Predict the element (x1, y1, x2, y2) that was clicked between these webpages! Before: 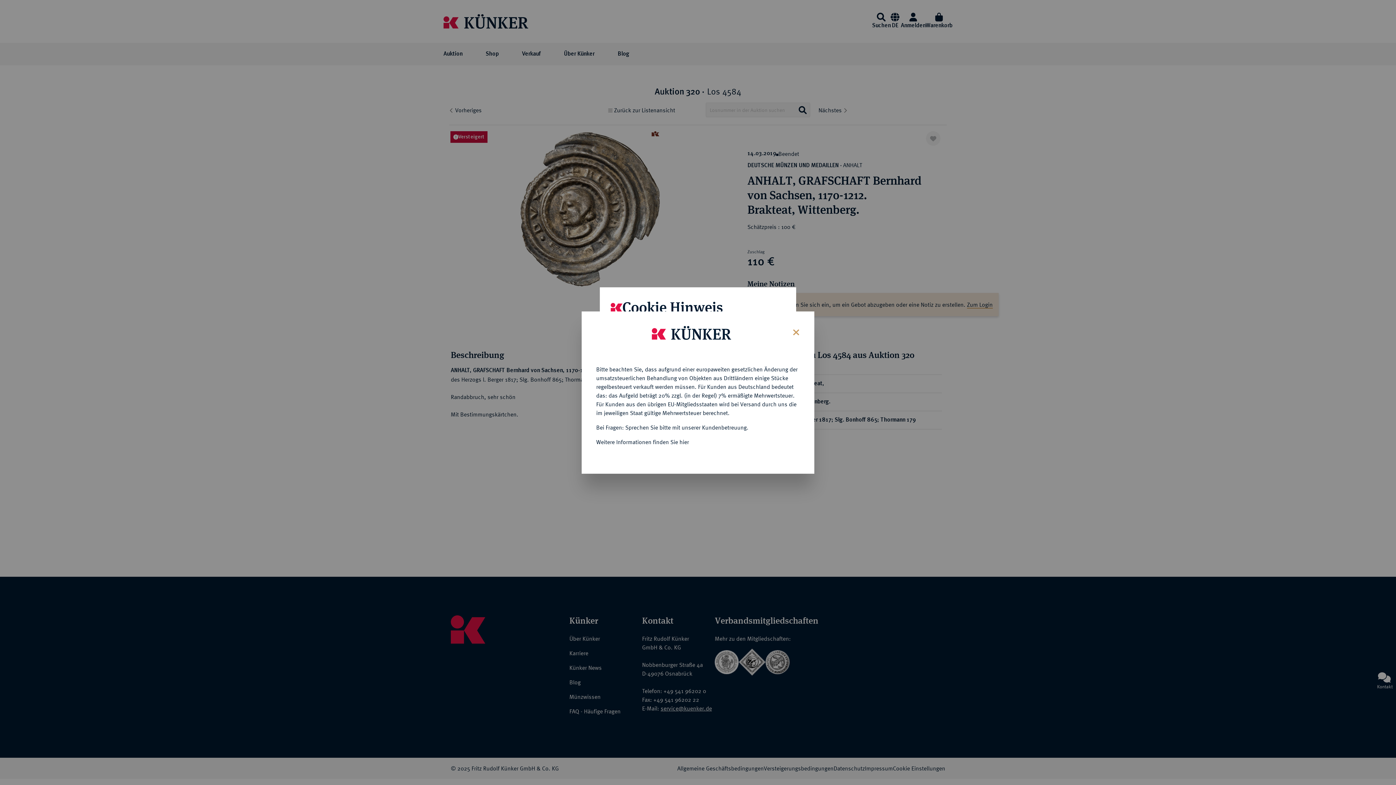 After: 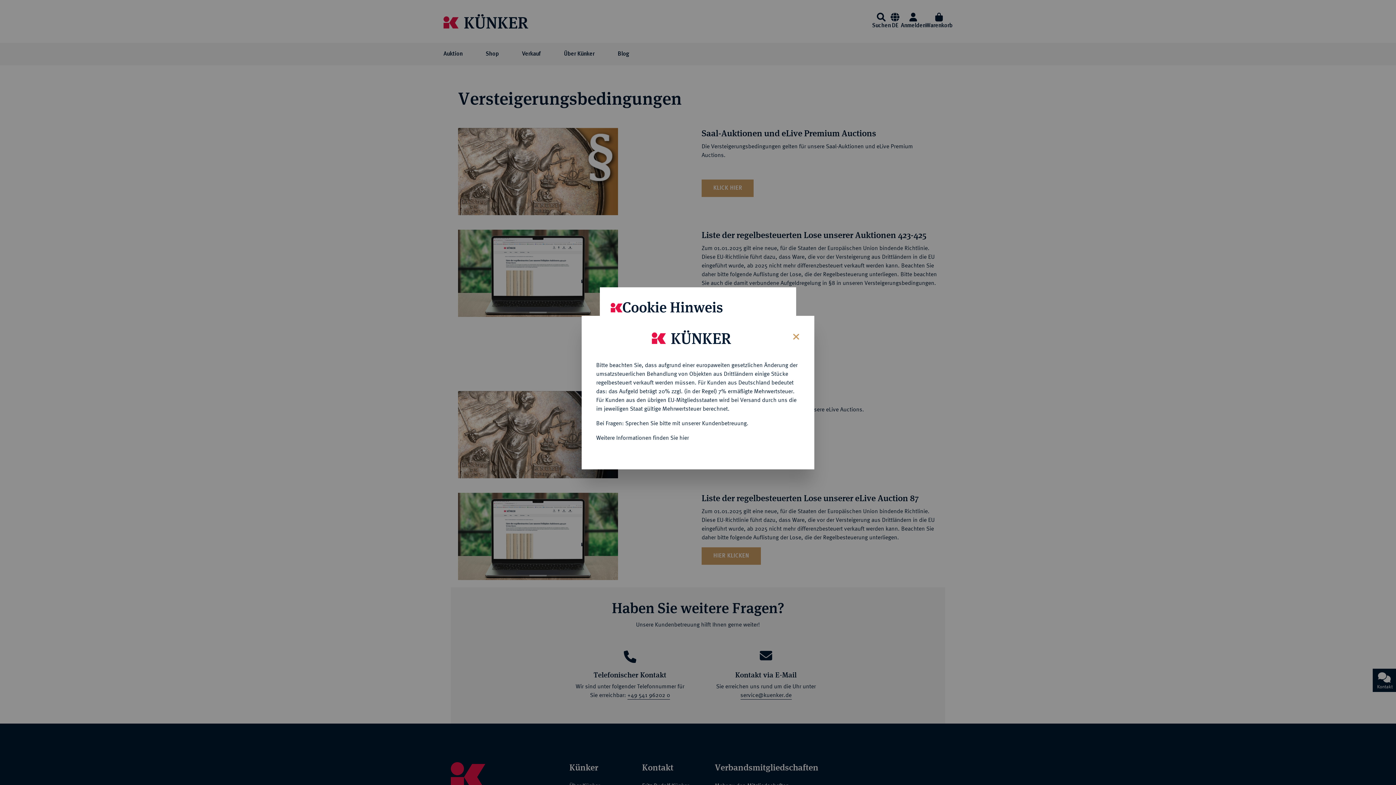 Action: bbox: (596, 438, 689, 445) label: Weitere Informationen finden Sie hier